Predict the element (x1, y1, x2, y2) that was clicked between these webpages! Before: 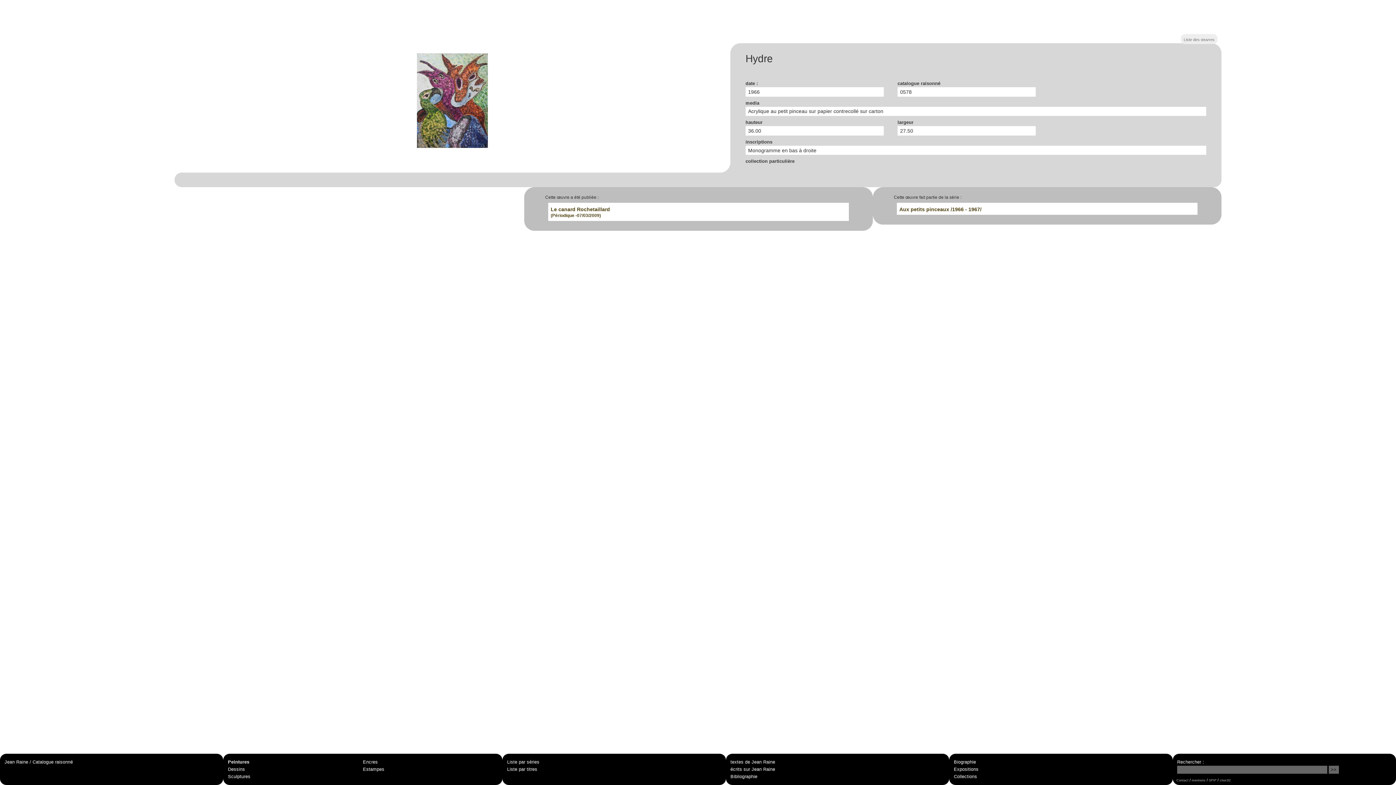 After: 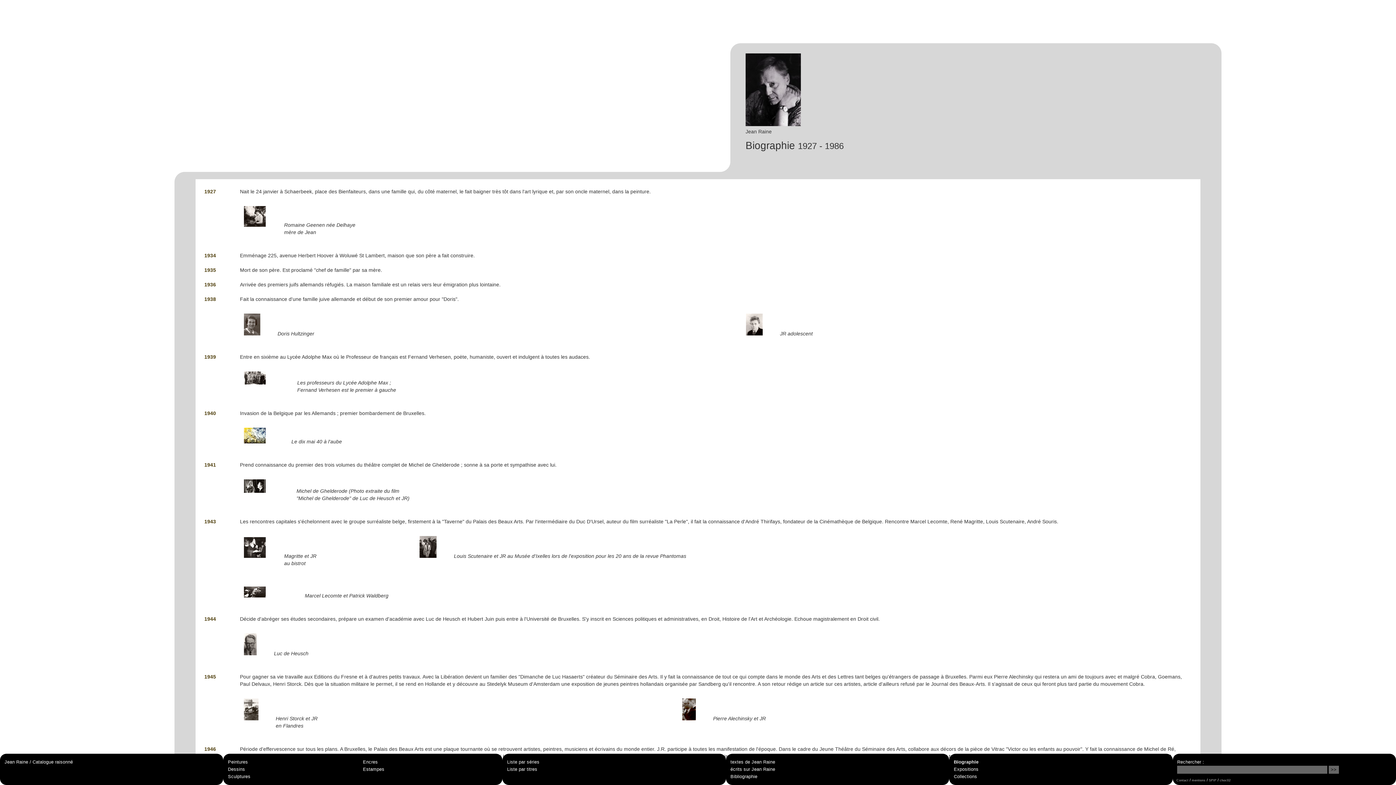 Action: label: Biographie bbox: (954, 759, 976, 764)